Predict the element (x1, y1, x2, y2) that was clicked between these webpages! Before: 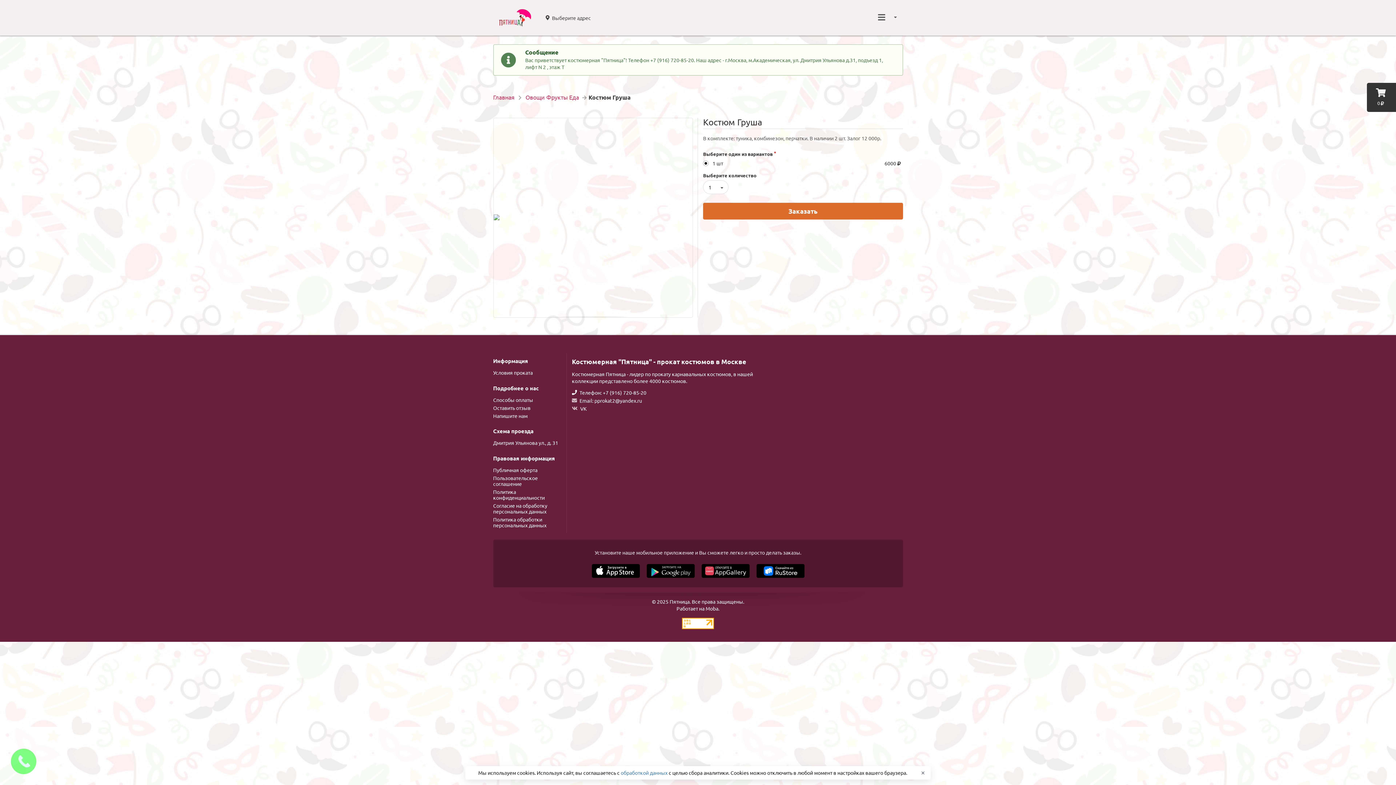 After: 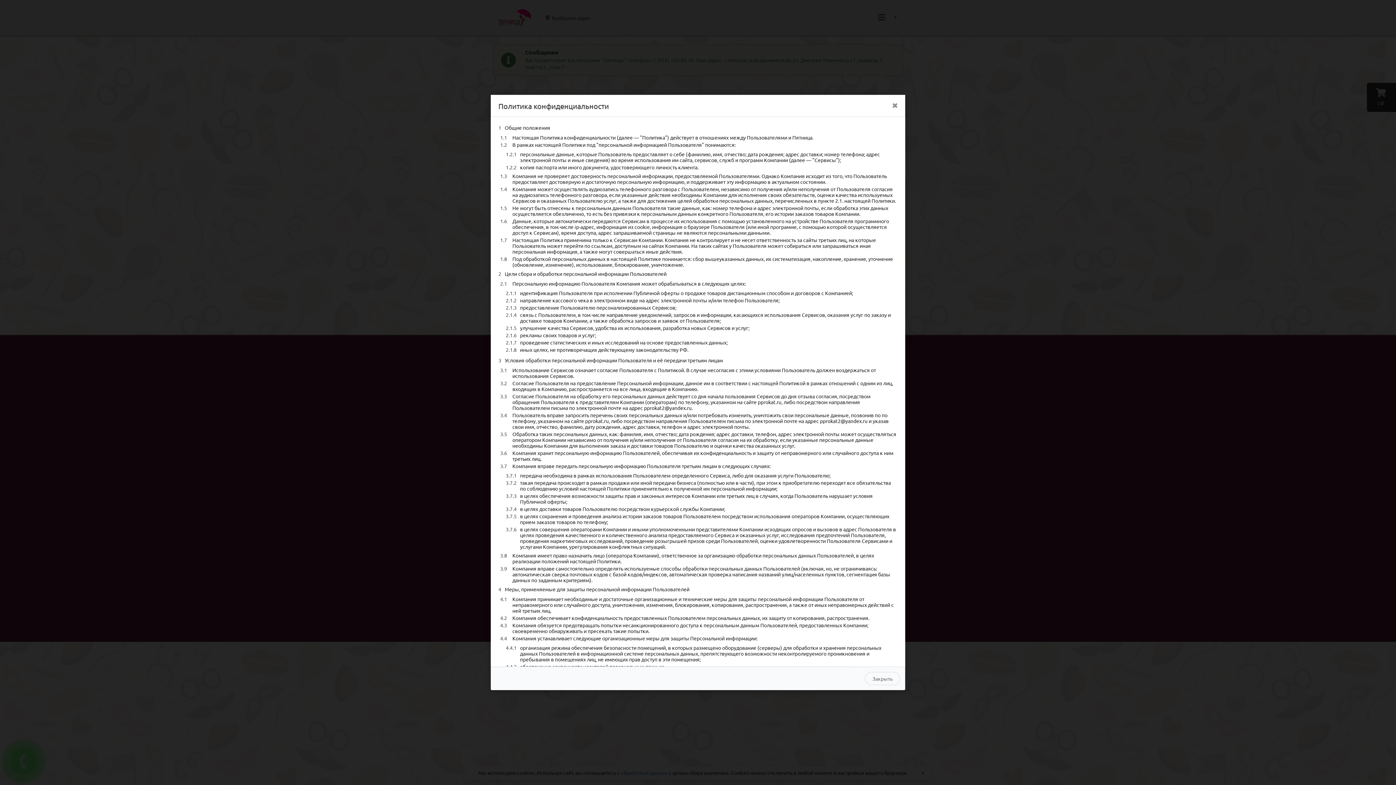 Action: bbox: (493, 488, 561, 501) label: Политика конфиденциальности